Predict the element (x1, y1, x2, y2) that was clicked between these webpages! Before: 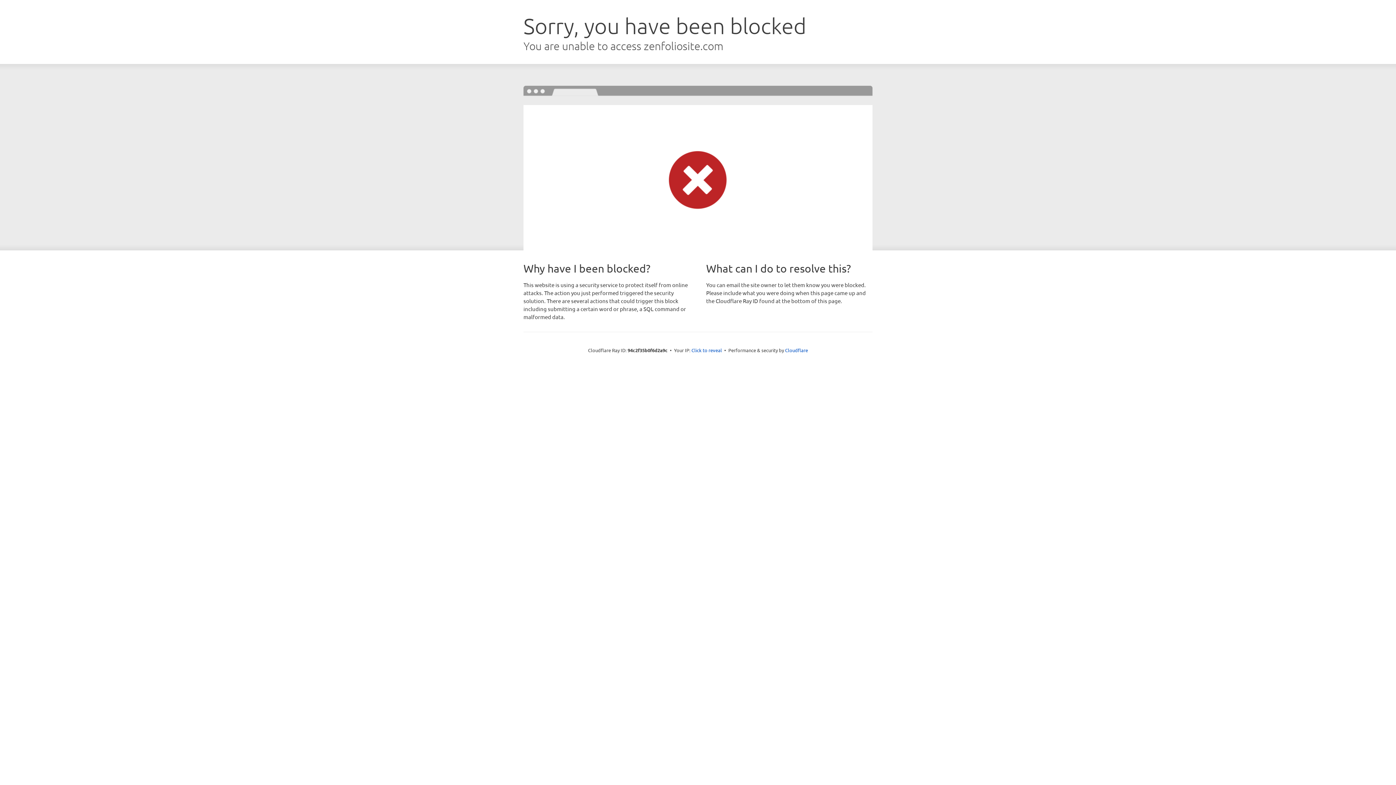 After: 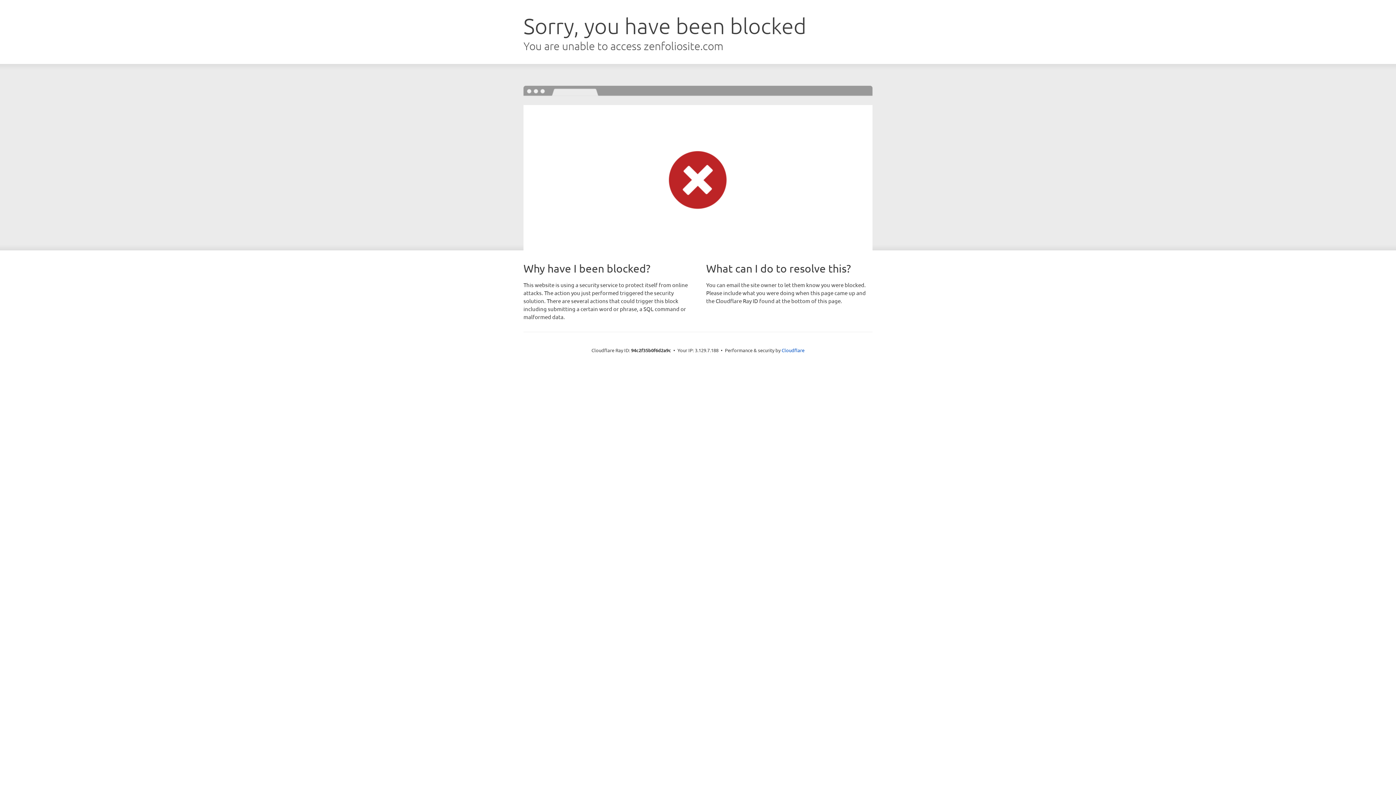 Action: bbox: (691, 346, 722, 353) label: Click to reveal